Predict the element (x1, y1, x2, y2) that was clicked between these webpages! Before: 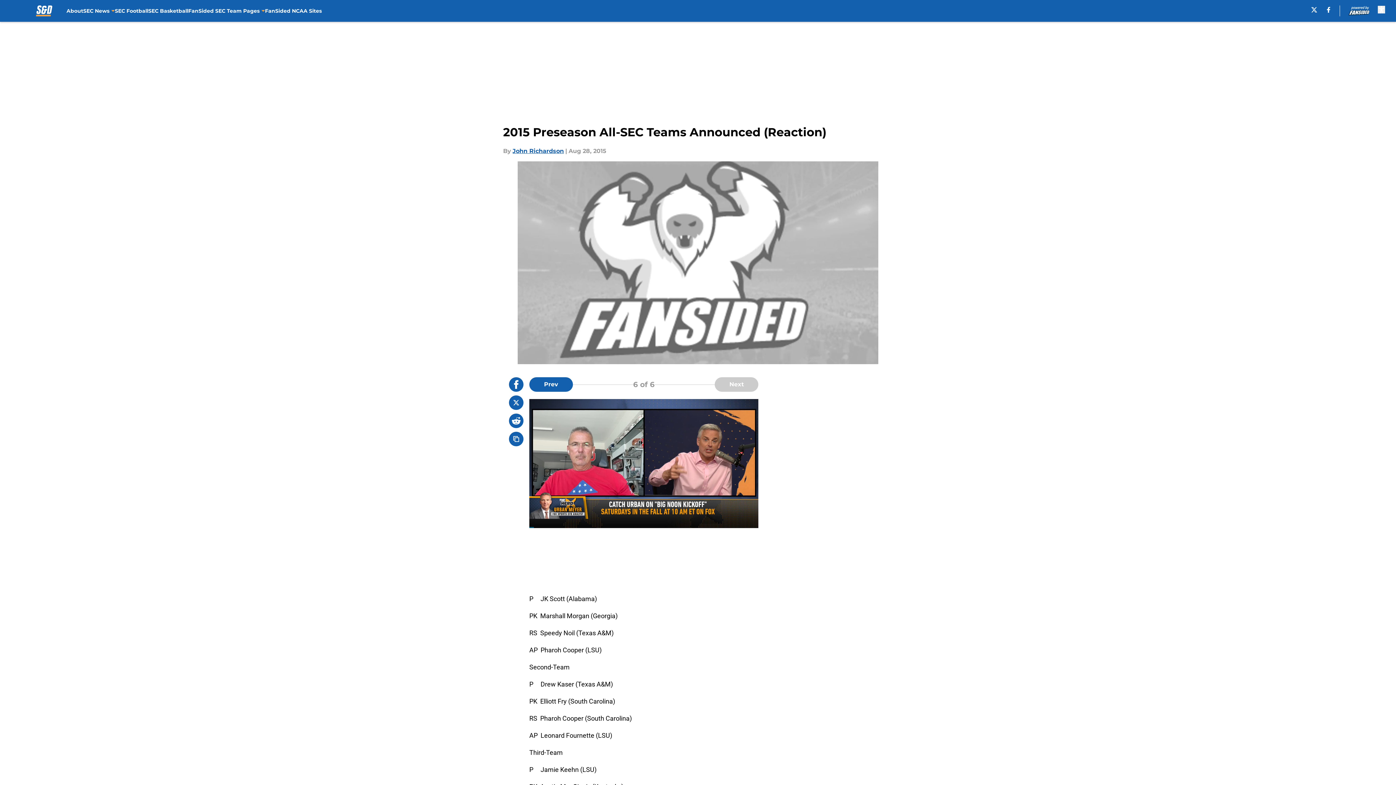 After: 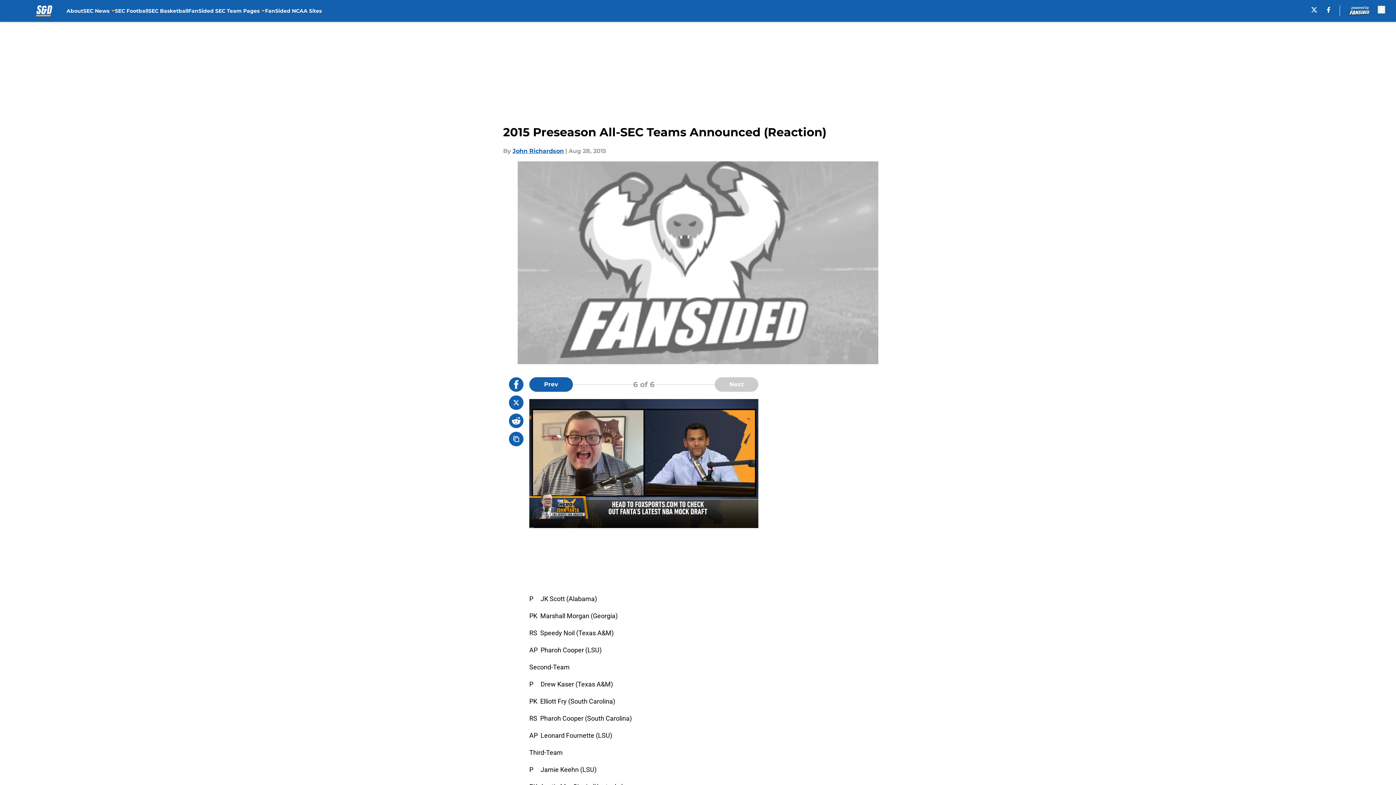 Action: bbox: (1327, 6, 1330, 12) label: facebook